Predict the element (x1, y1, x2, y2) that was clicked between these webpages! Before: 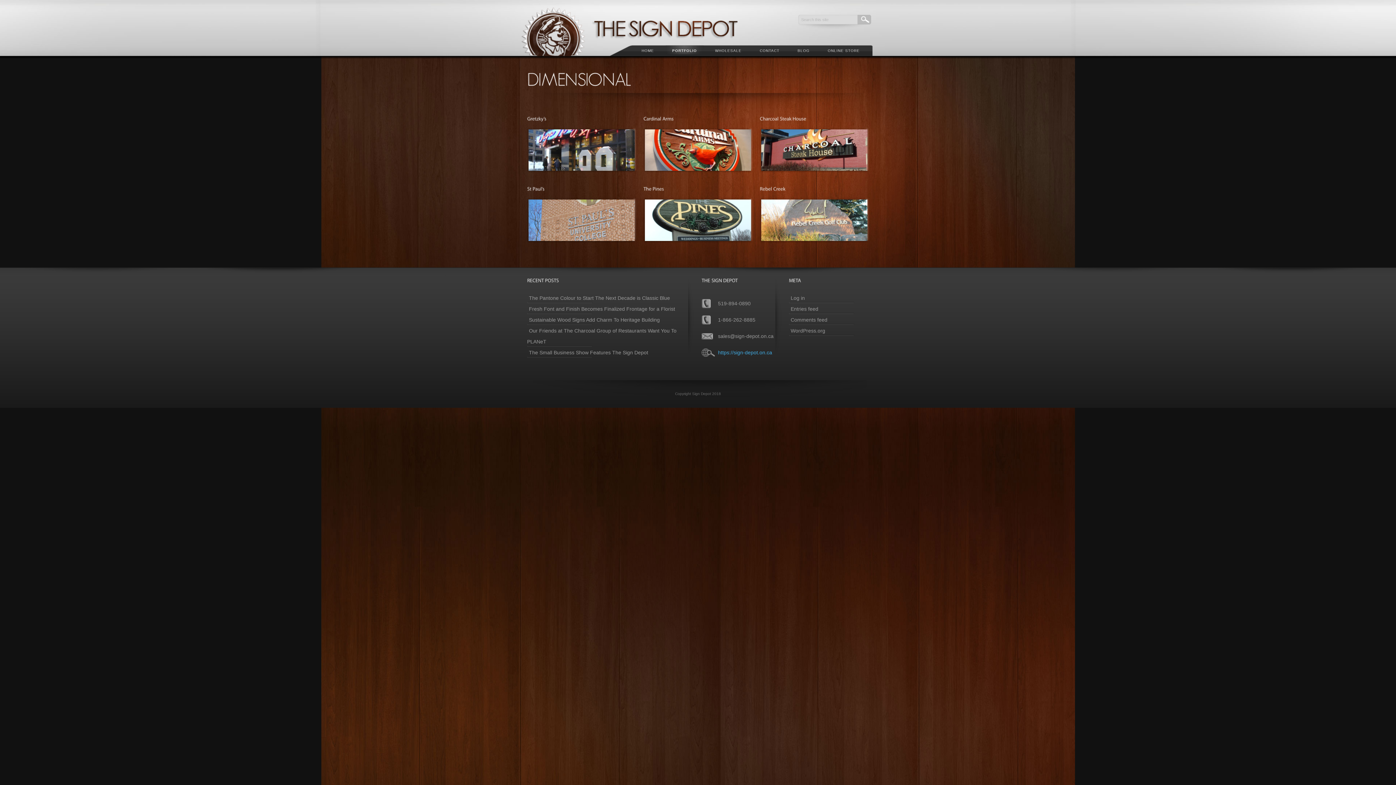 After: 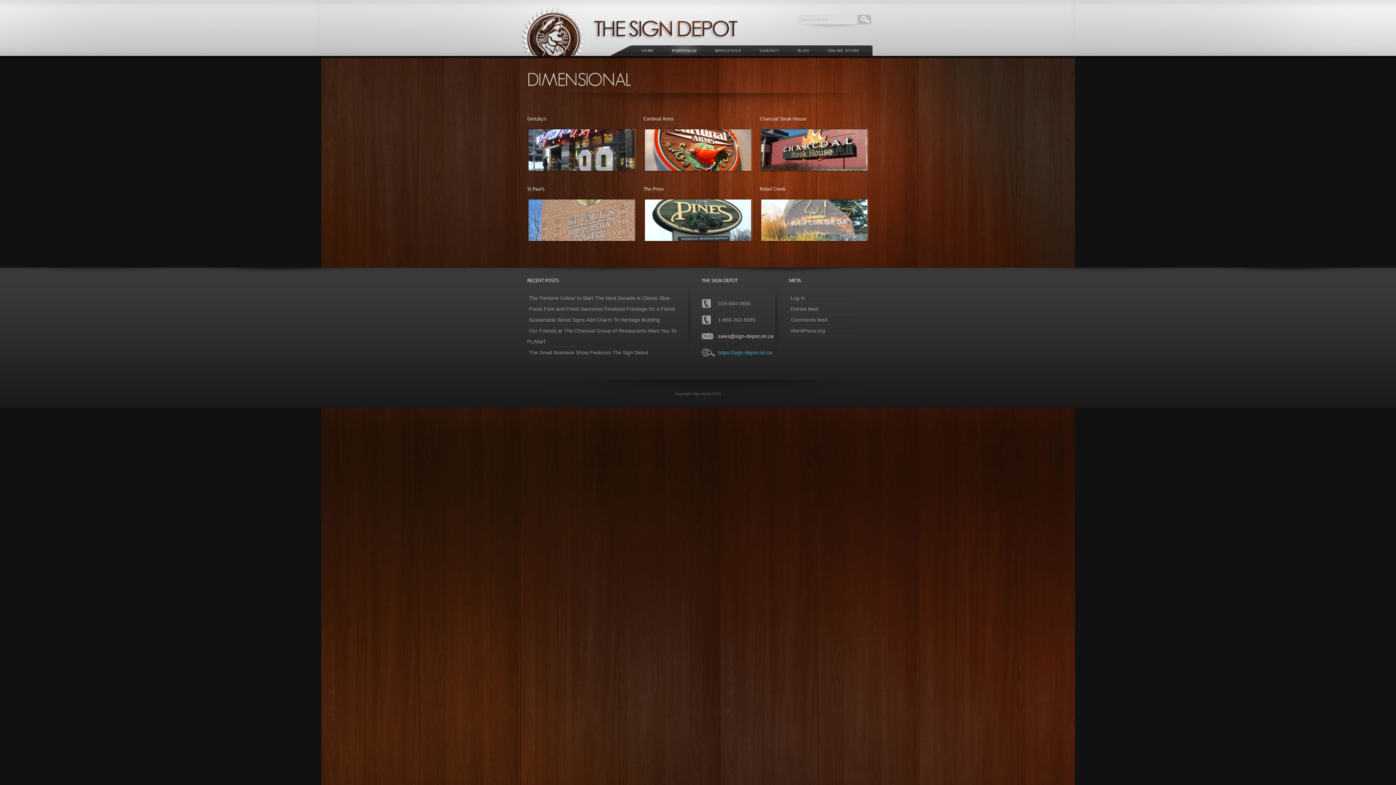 Action: bbox: (701, 330, 796, 341) label: sales@sign-depot.on.ca